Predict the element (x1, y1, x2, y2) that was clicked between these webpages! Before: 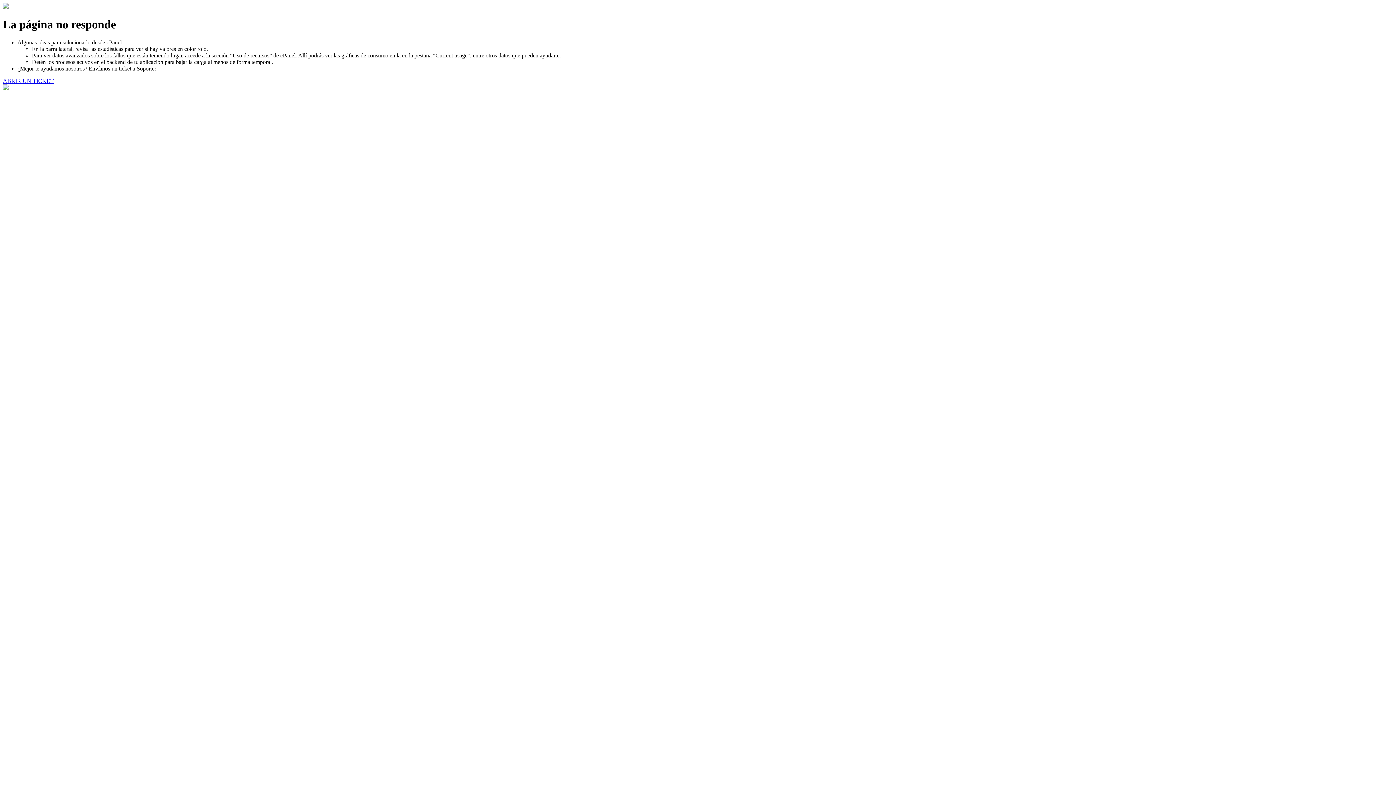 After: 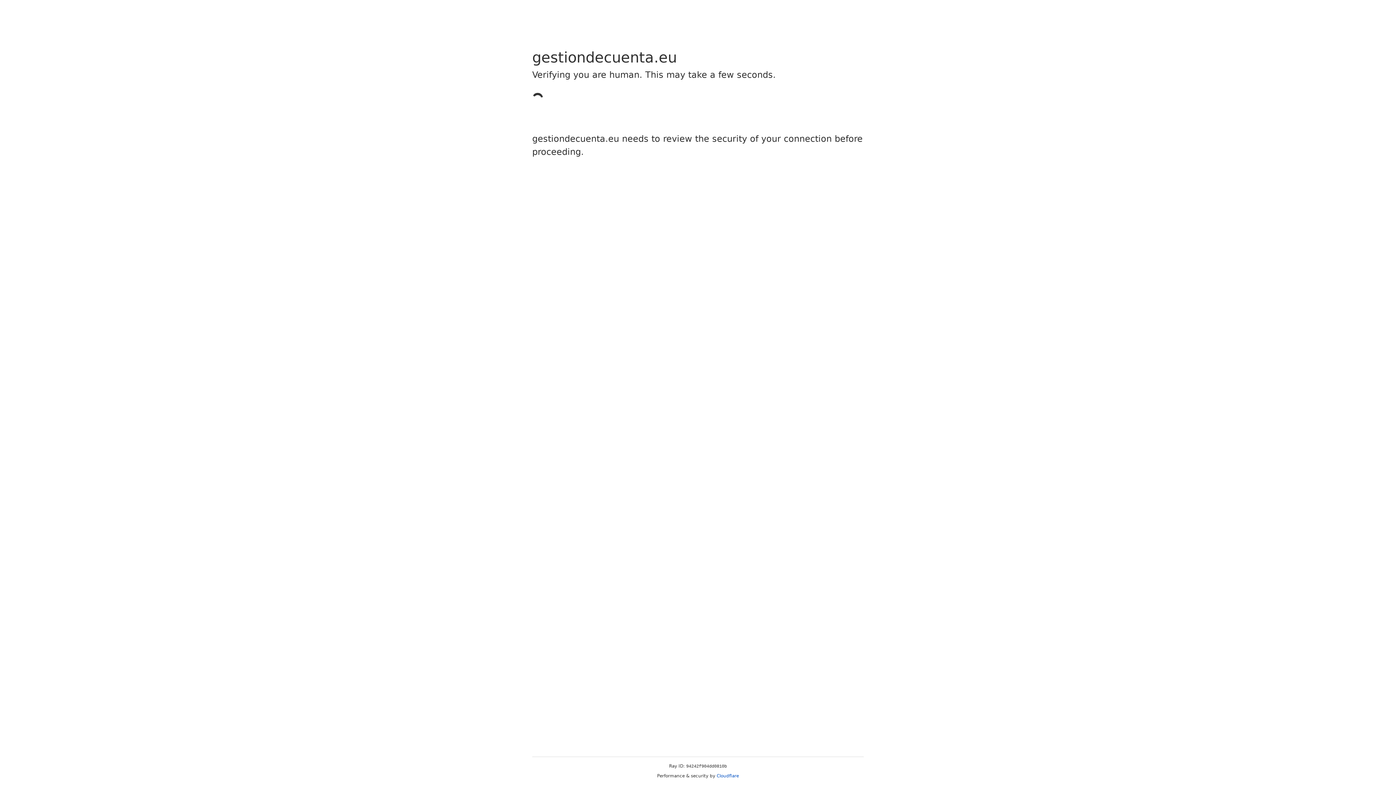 Action: label: ABRIR UN TICKET bbox: (2, 77, 53, 83)